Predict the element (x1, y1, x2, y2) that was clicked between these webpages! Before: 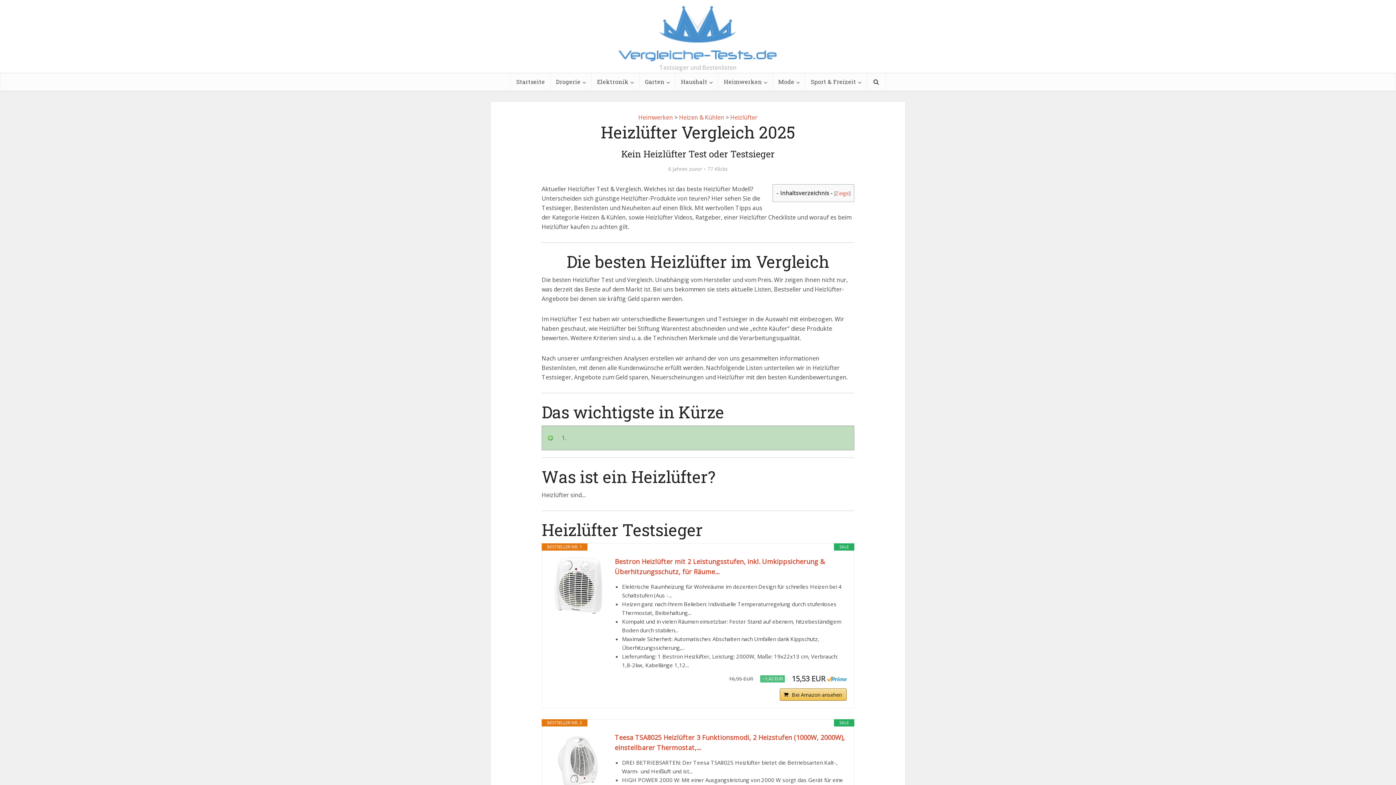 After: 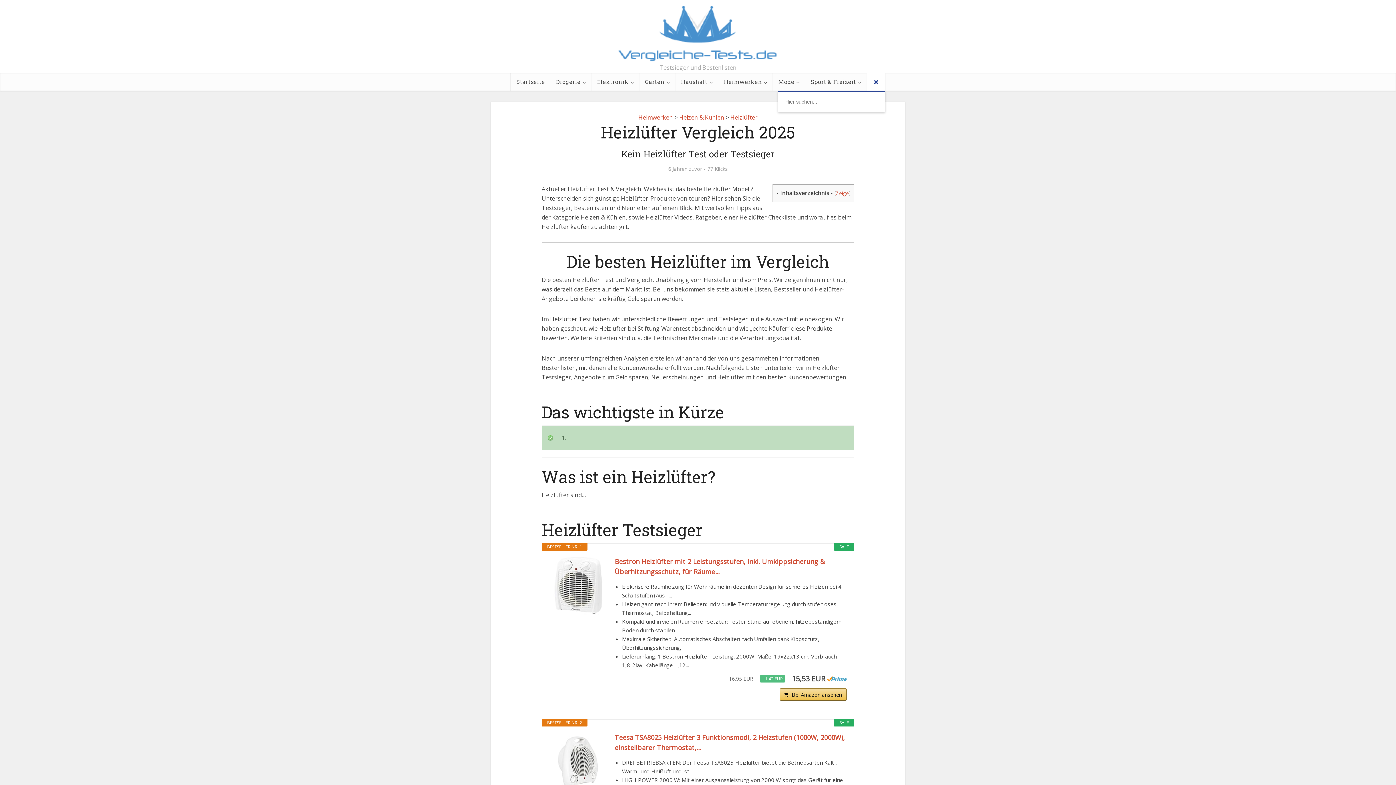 Action: bbox: (867, 72, 885, 90)